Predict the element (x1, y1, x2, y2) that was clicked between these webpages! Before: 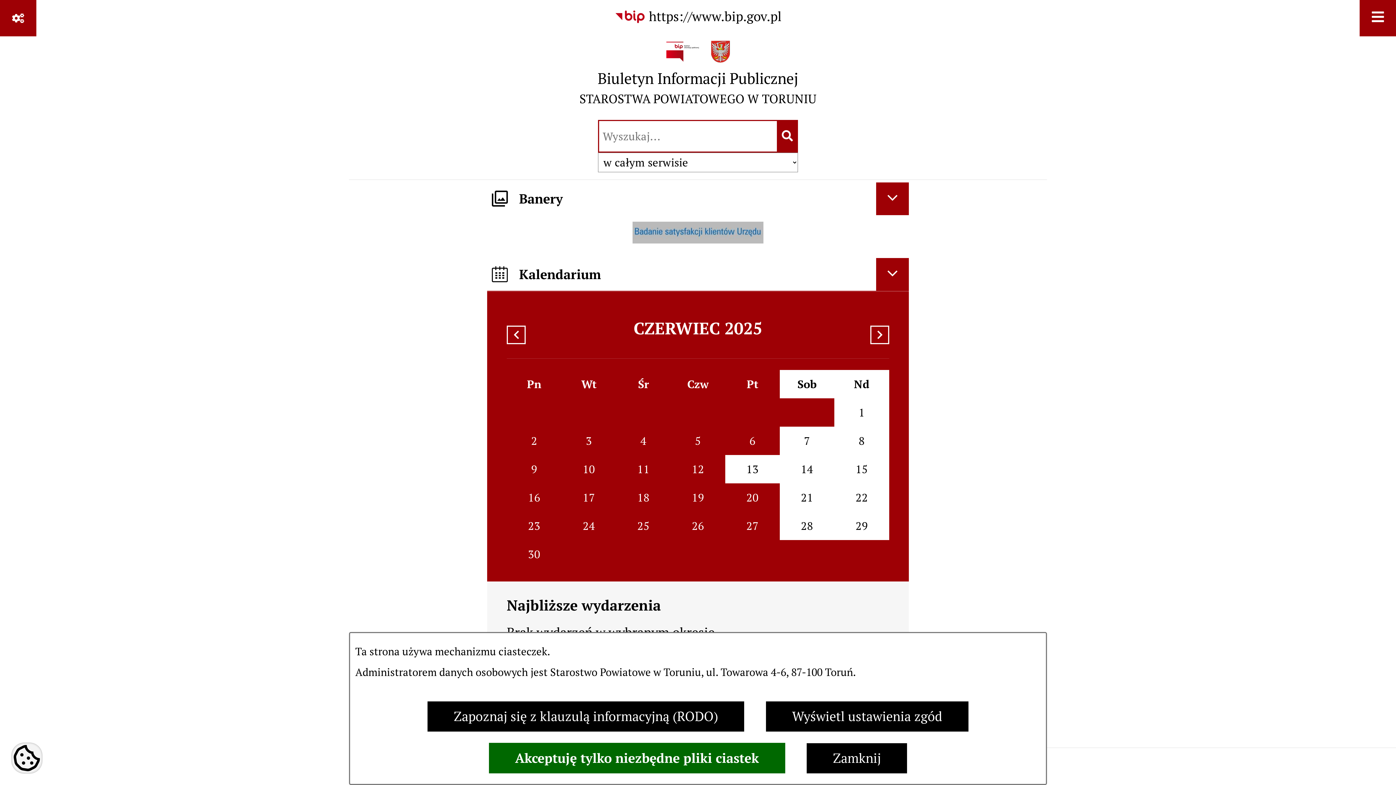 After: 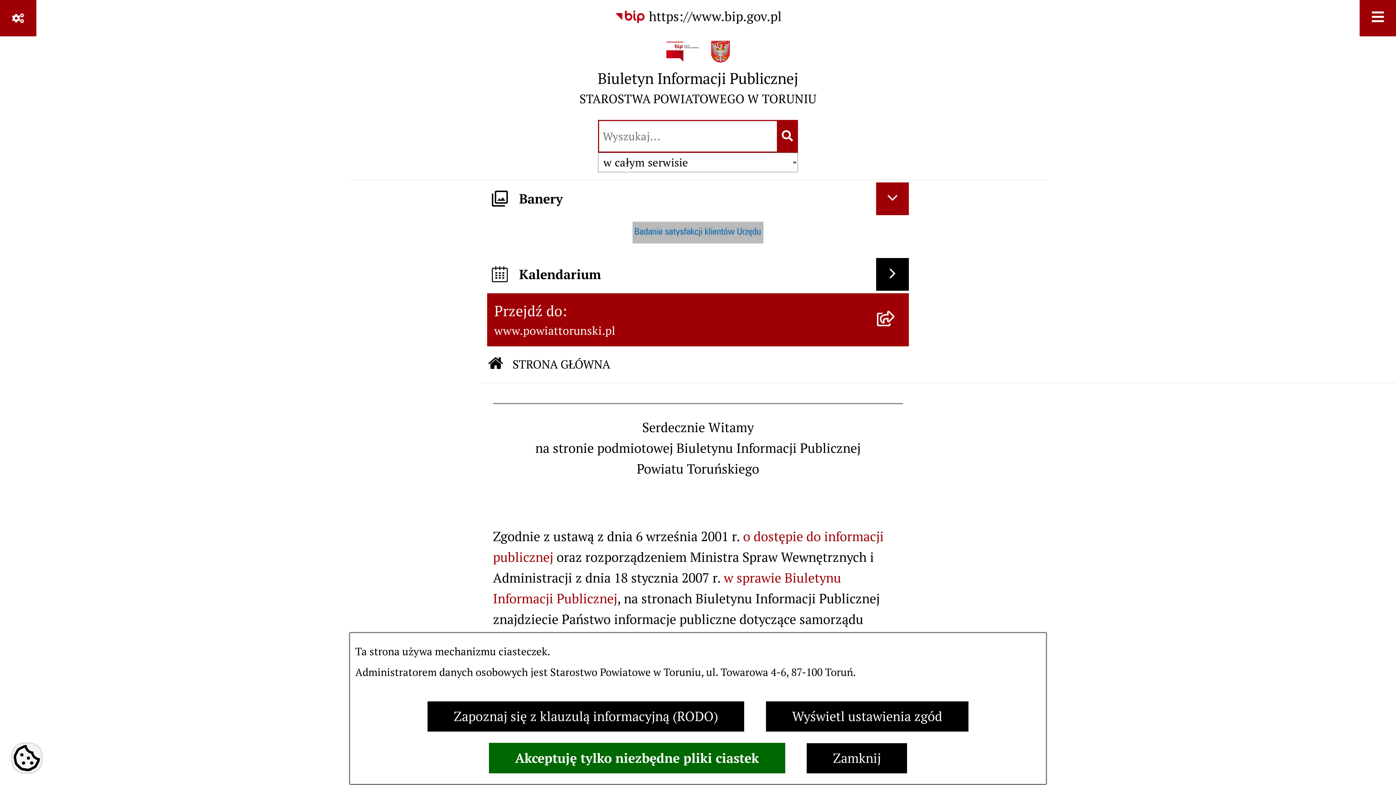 Action: bbox: (876, 258, 909, 290) label: Ukryj kalendarium